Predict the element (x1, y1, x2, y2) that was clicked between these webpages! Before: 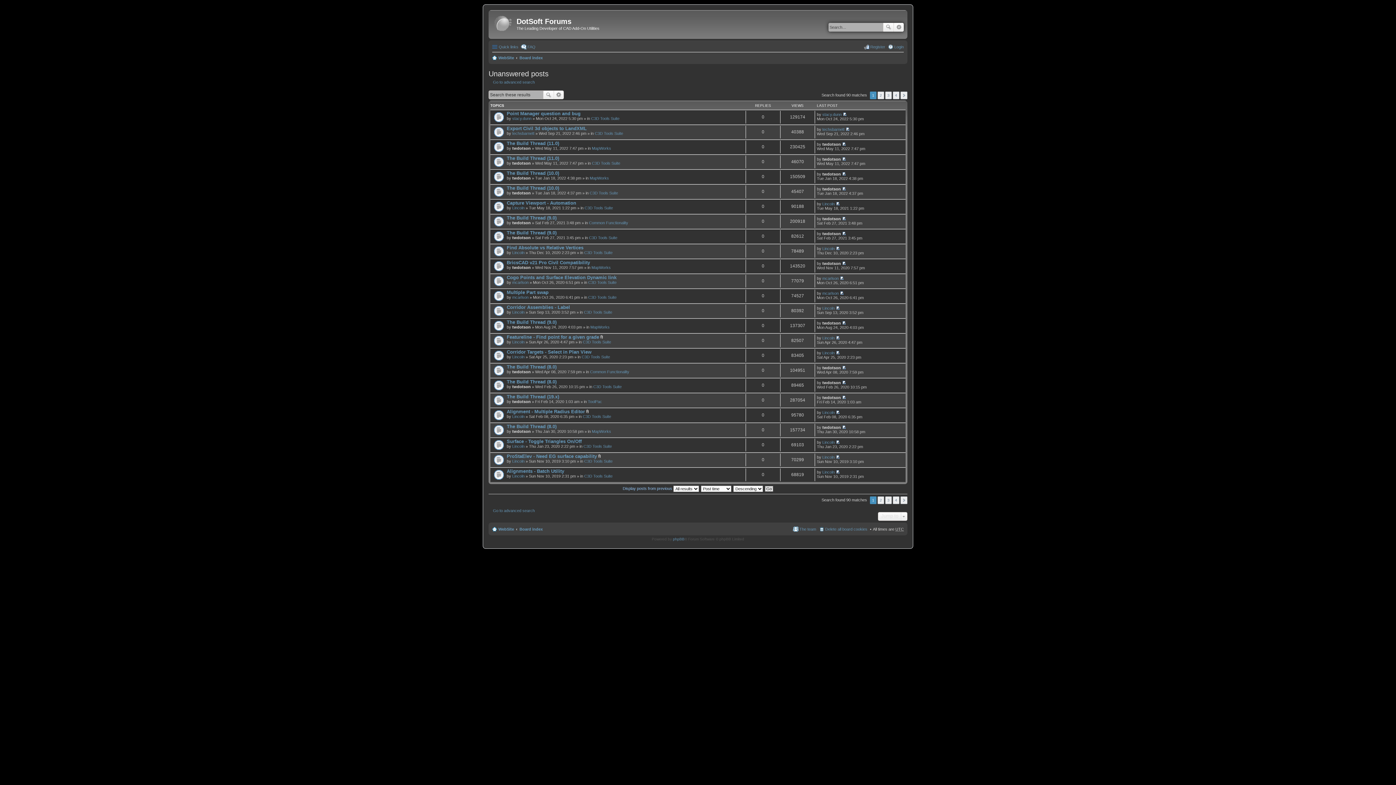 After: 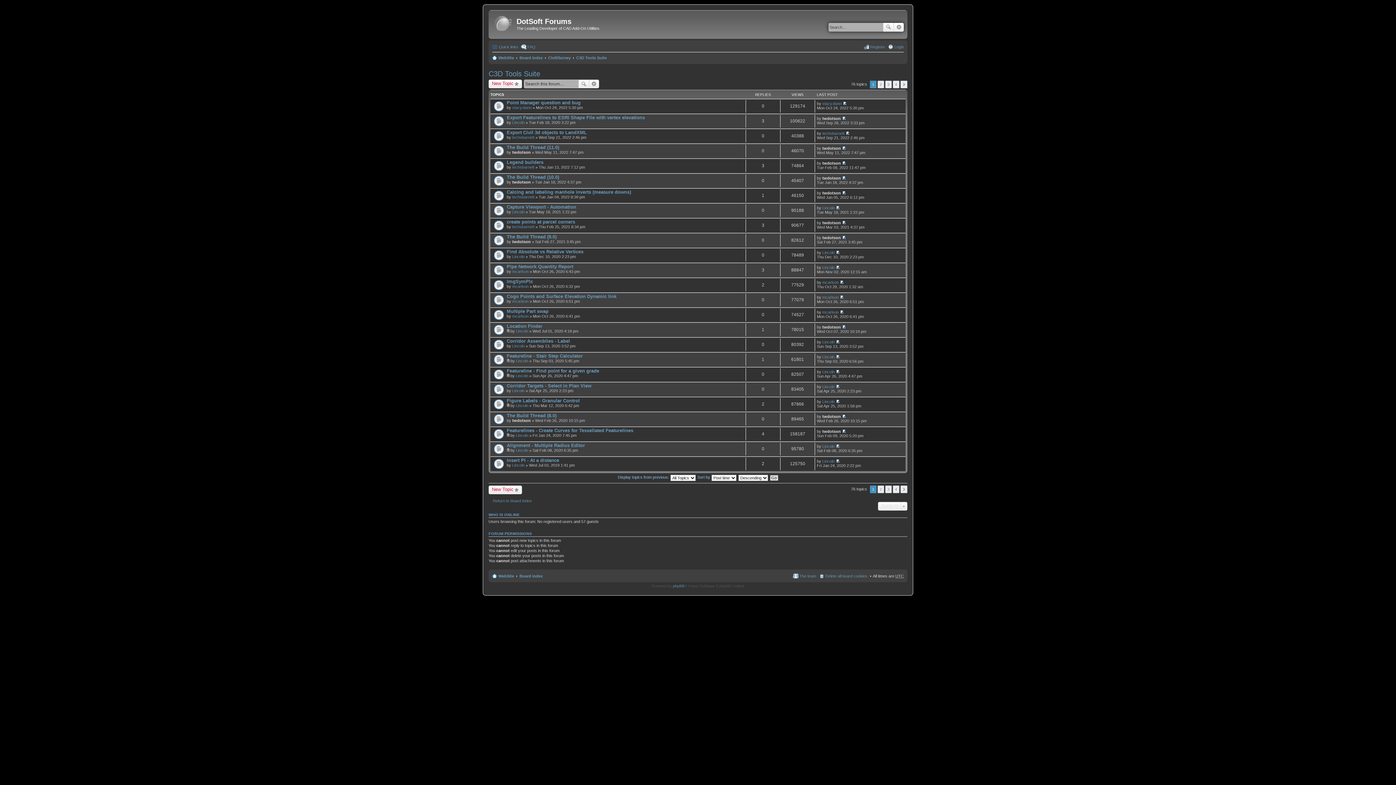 Action: bbox: (584, 310, 612, 314) label: C3D Tools Suite